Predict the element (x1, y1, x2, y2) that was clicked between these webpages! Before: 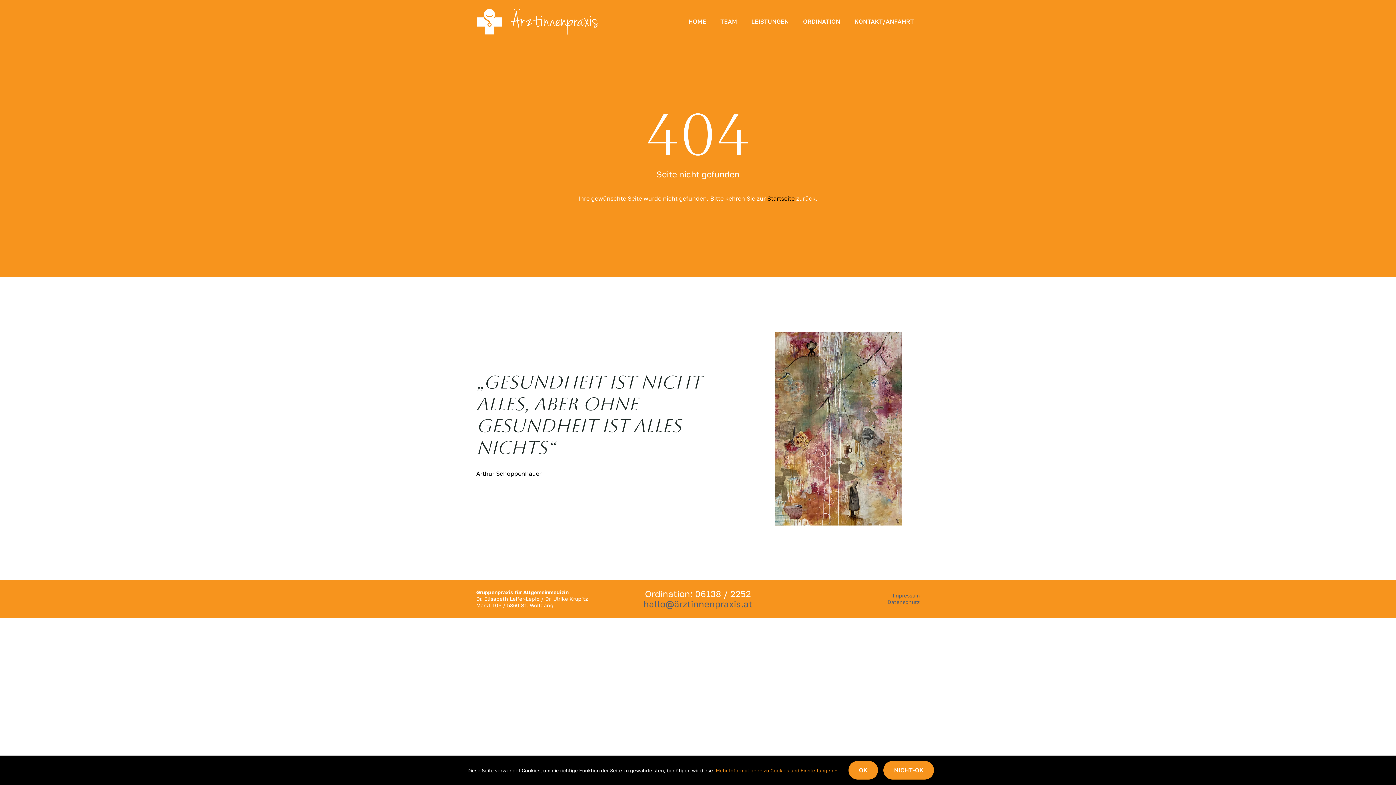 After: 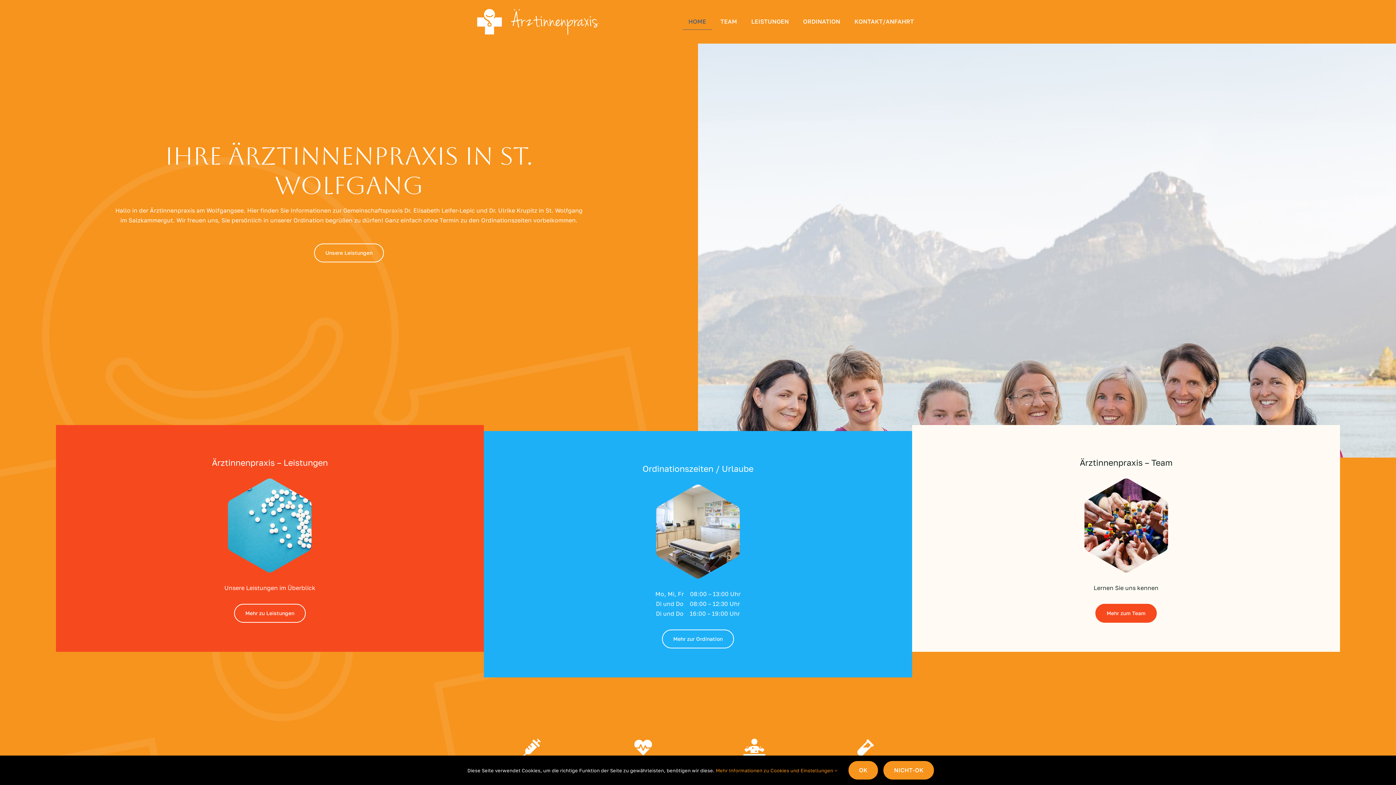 Action: bbox: (682, 13, 712, 29) label: HOME